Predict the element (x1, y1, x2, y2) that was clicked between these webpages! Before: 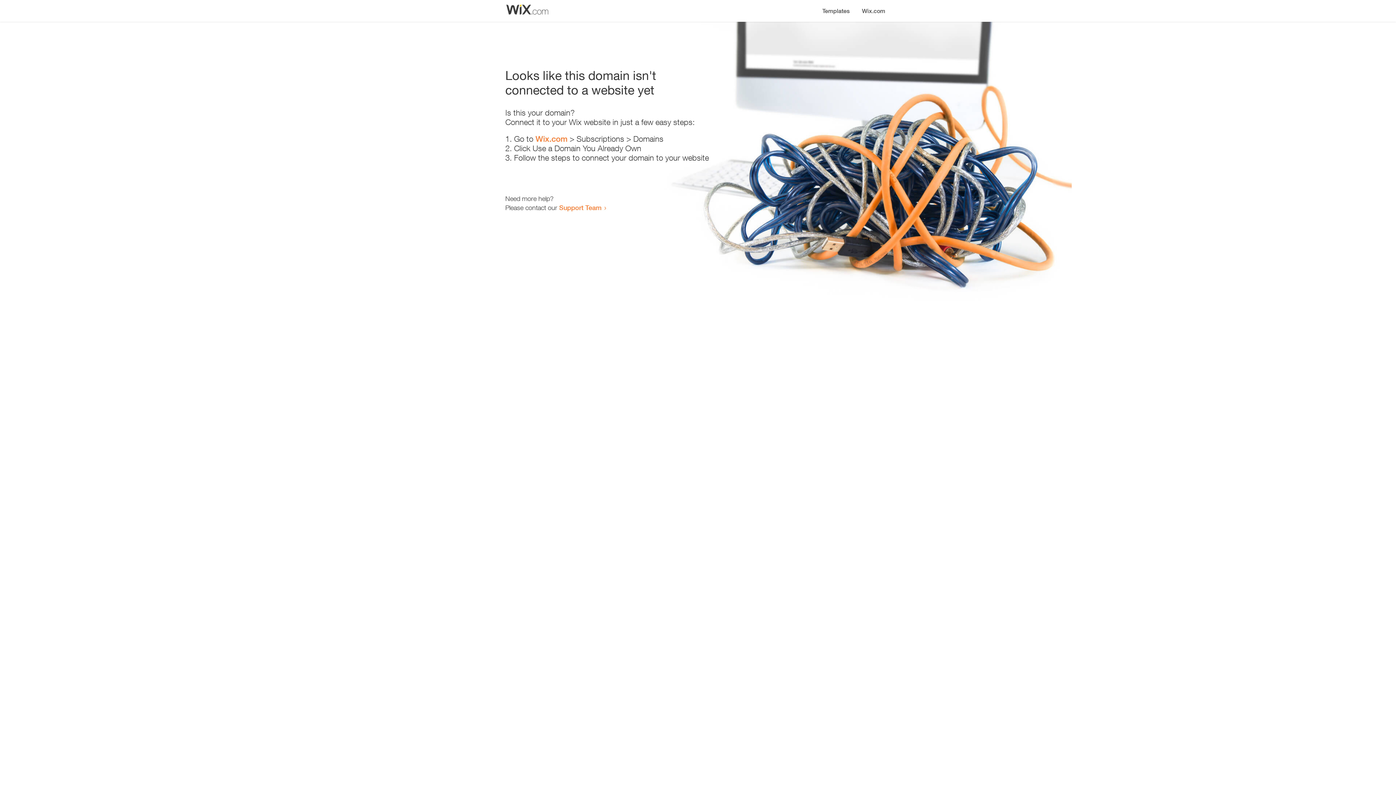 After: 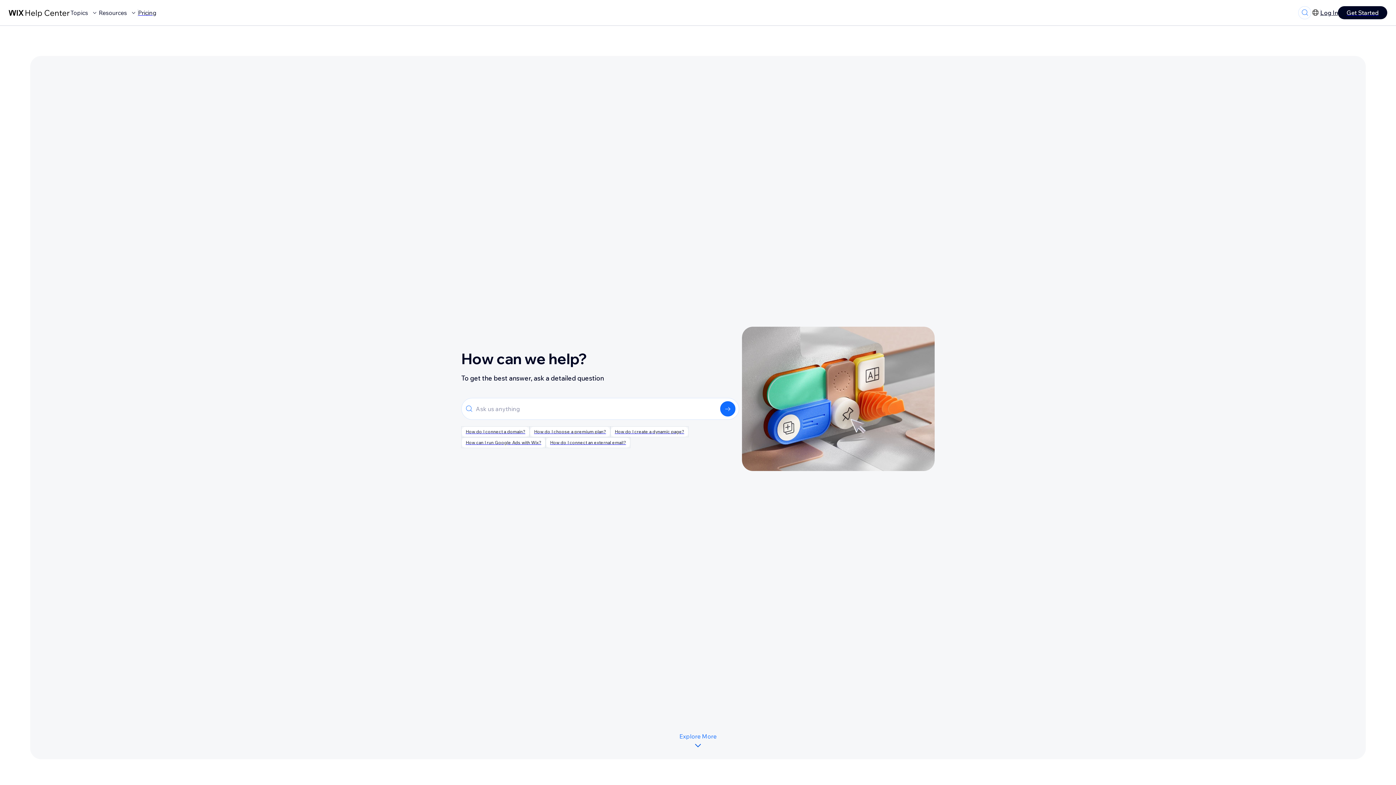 Action: label: Support Team bbox: (559, 203, 601, 211)